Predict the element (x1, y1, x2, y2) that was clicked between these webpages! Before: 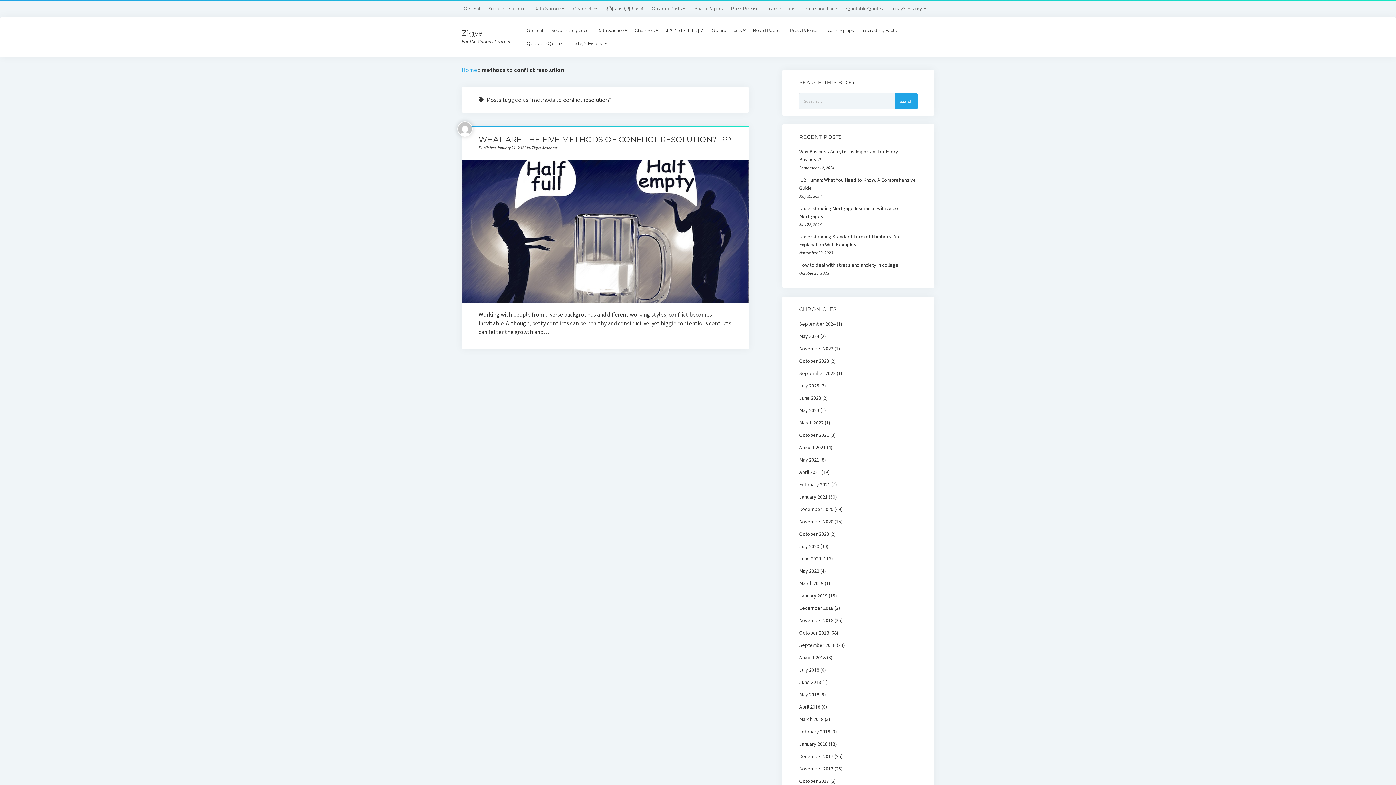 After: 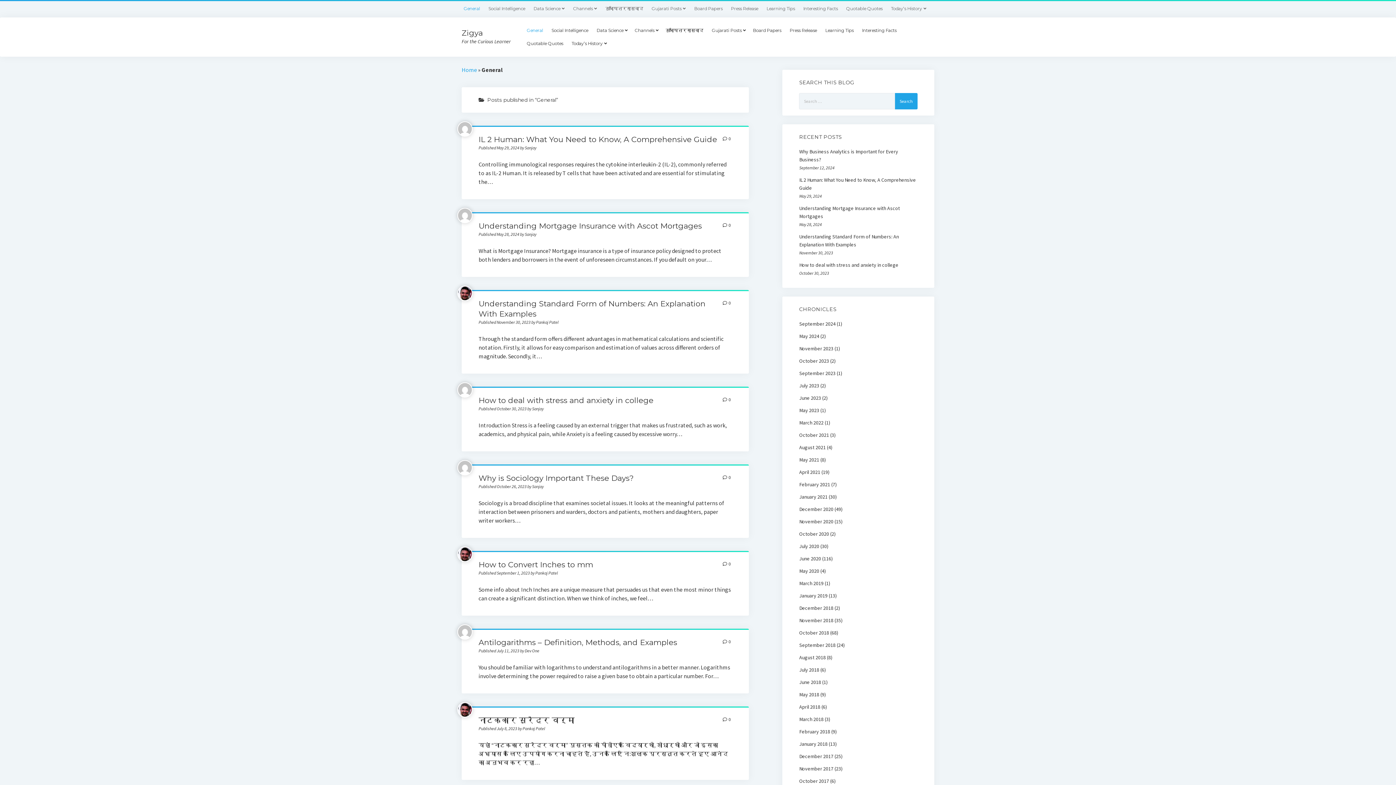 Action: bbox: (462, 4, 484, 13) label: General